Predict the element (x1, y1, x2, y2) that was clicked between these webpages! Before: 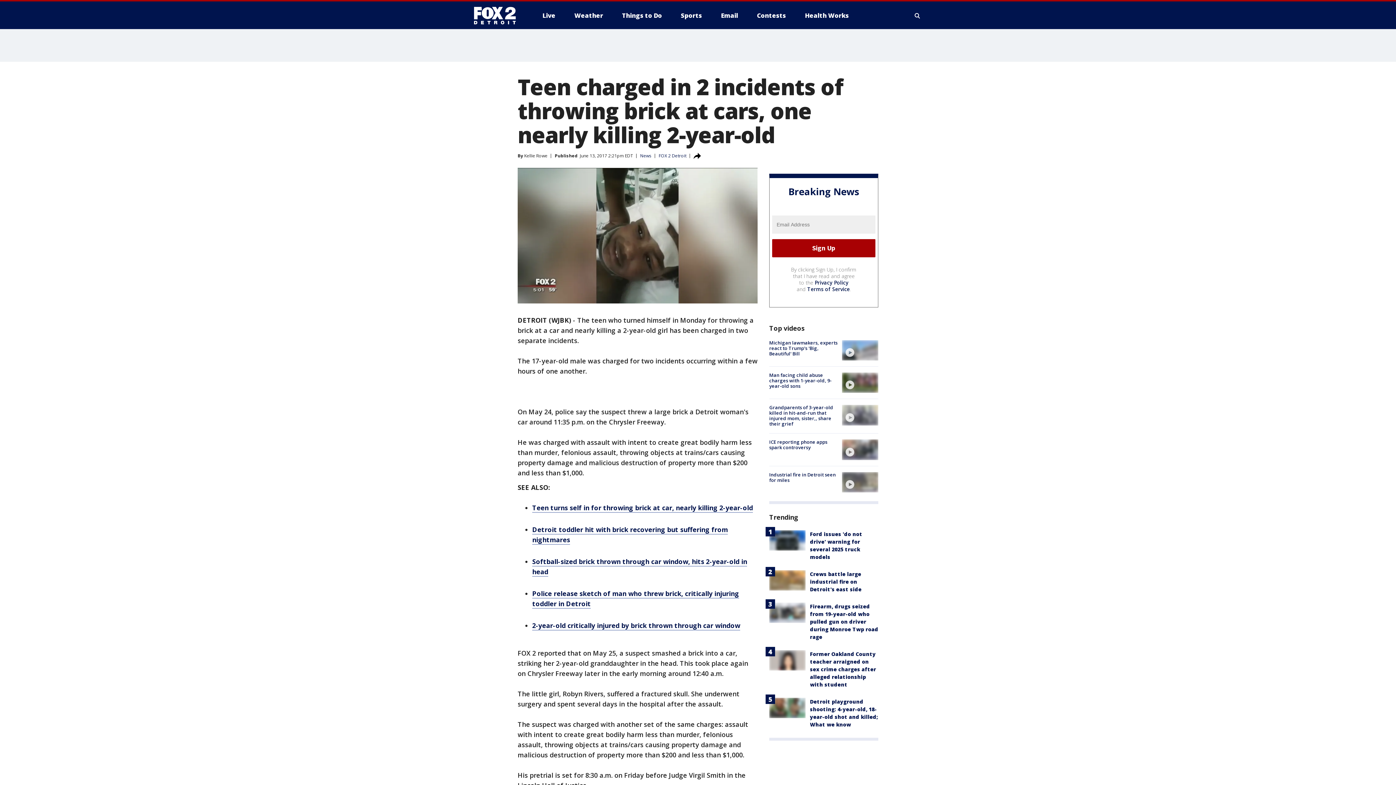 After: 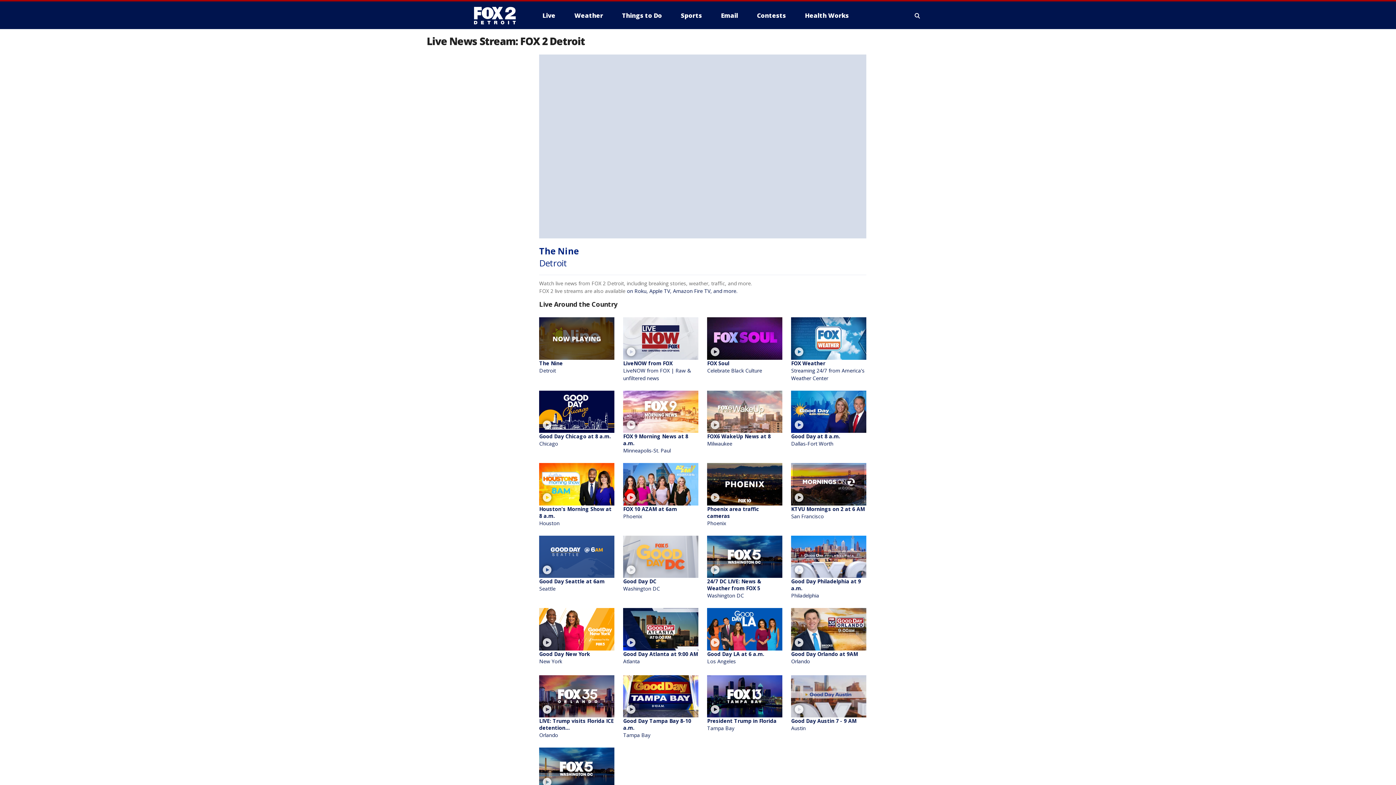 Action: label: Live bbox: (536, 9, 561, 21)